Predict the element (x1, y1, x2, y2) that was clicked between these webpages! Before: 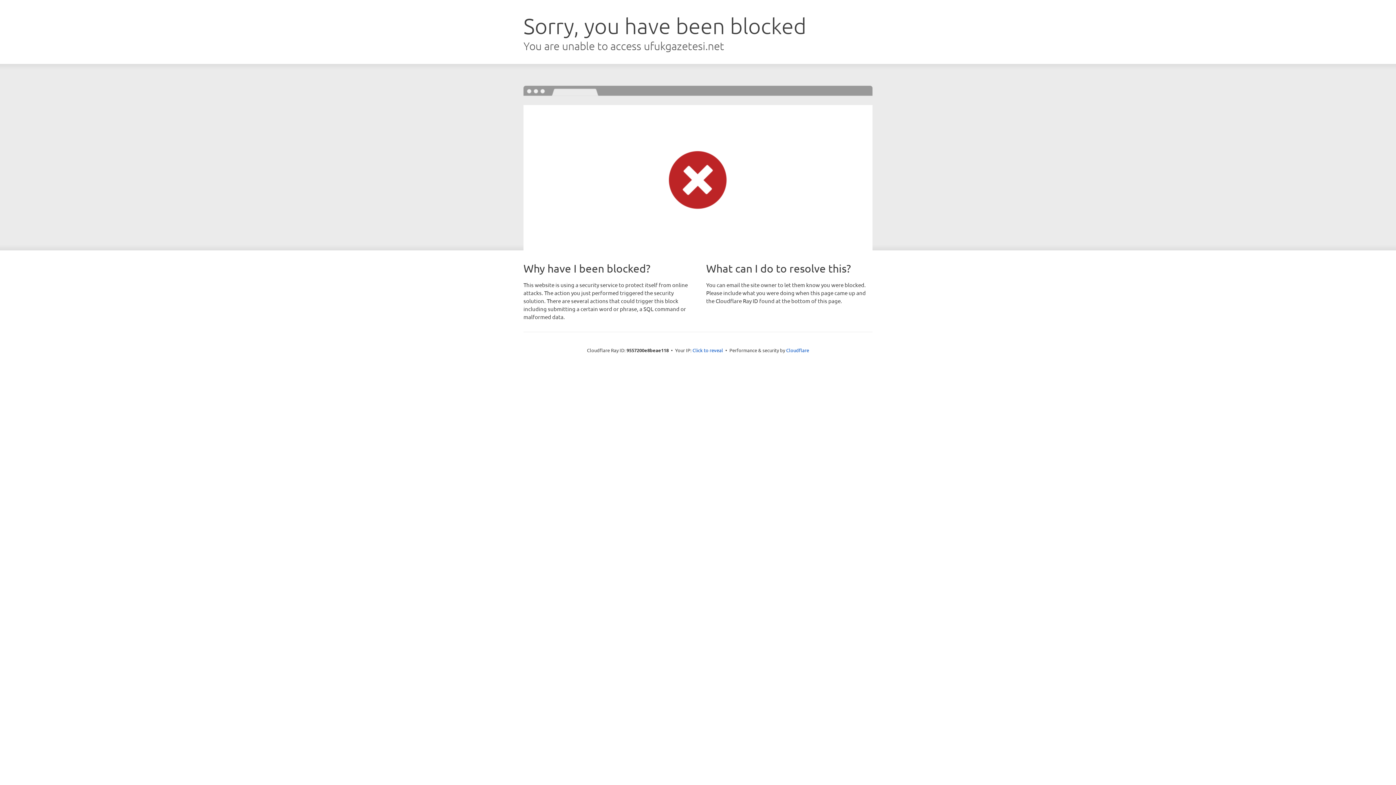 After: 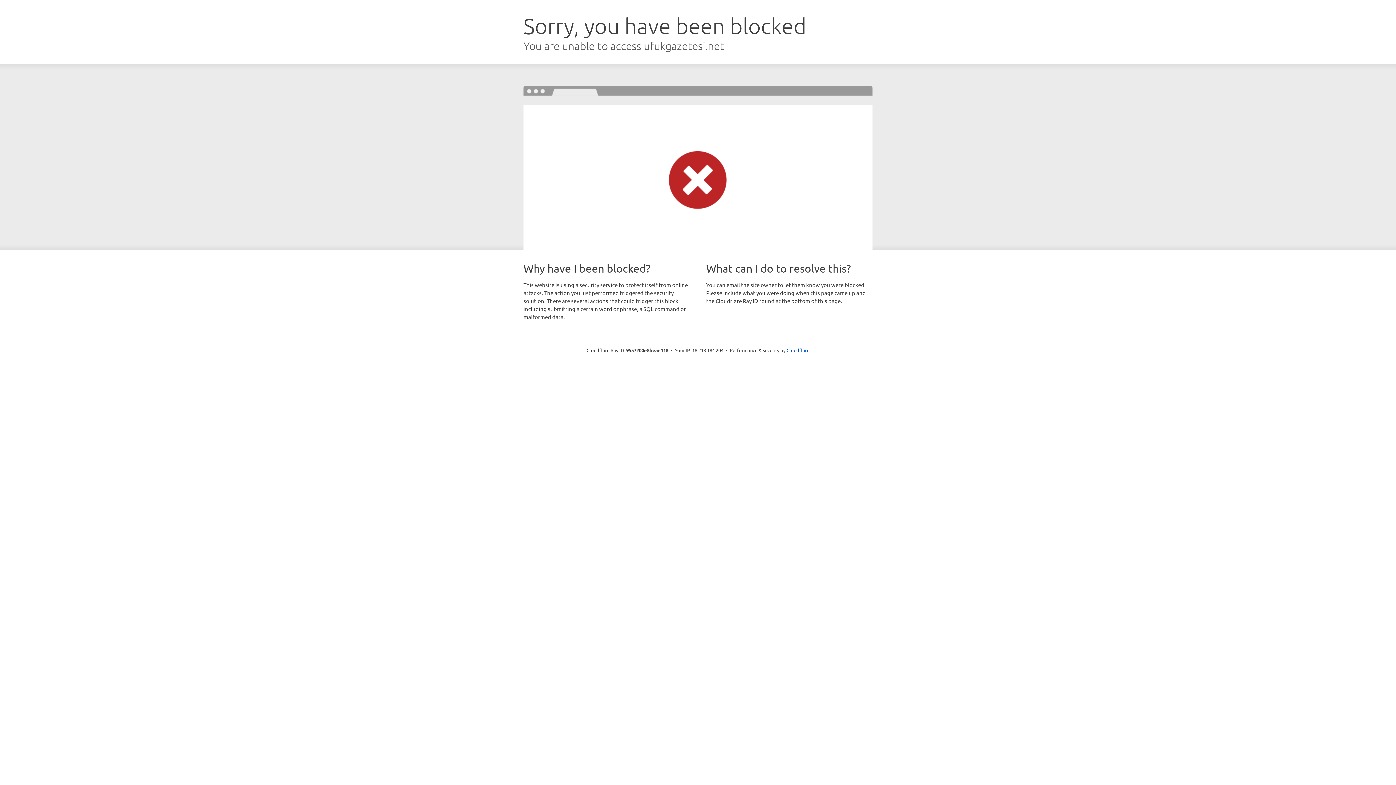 Action: label: Click to reveal bbox: (692, 346, 723, 353)